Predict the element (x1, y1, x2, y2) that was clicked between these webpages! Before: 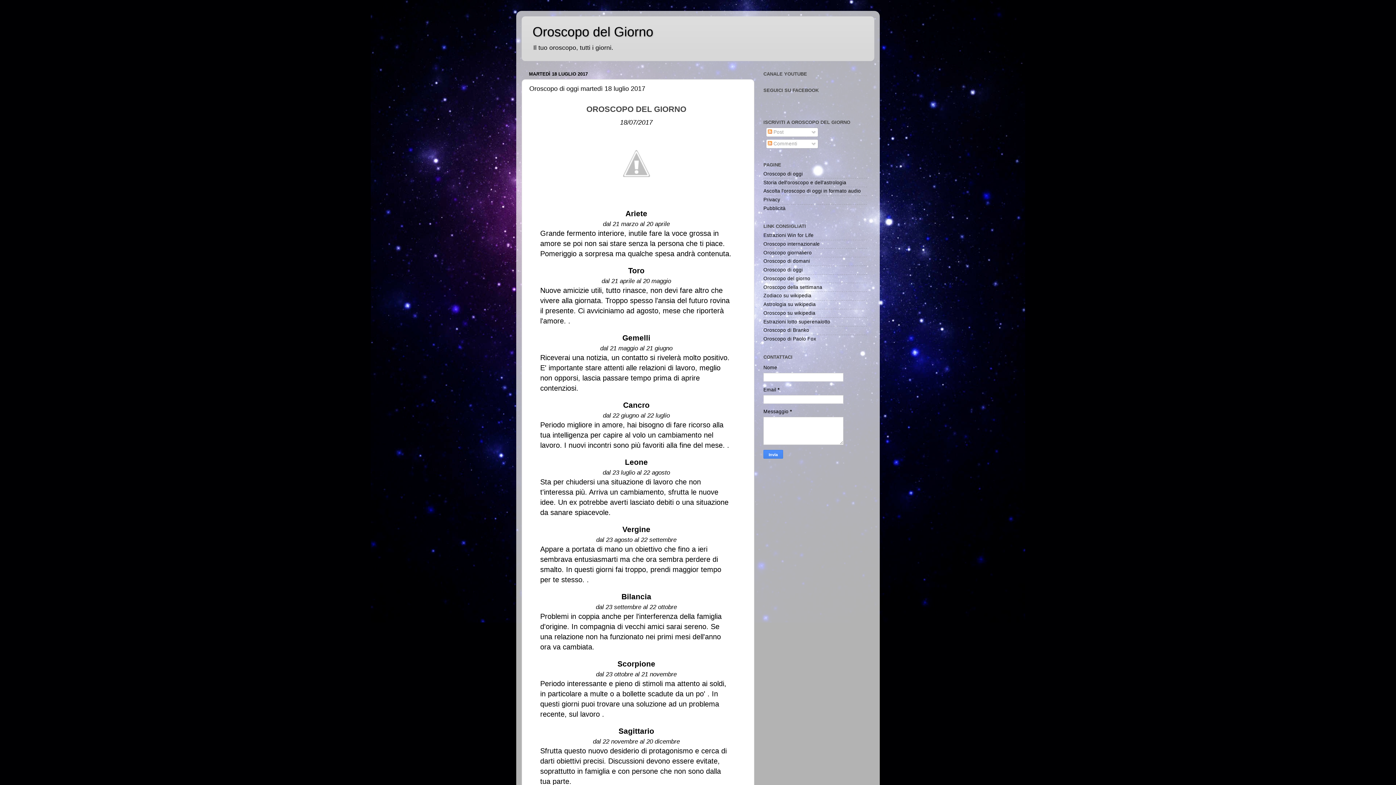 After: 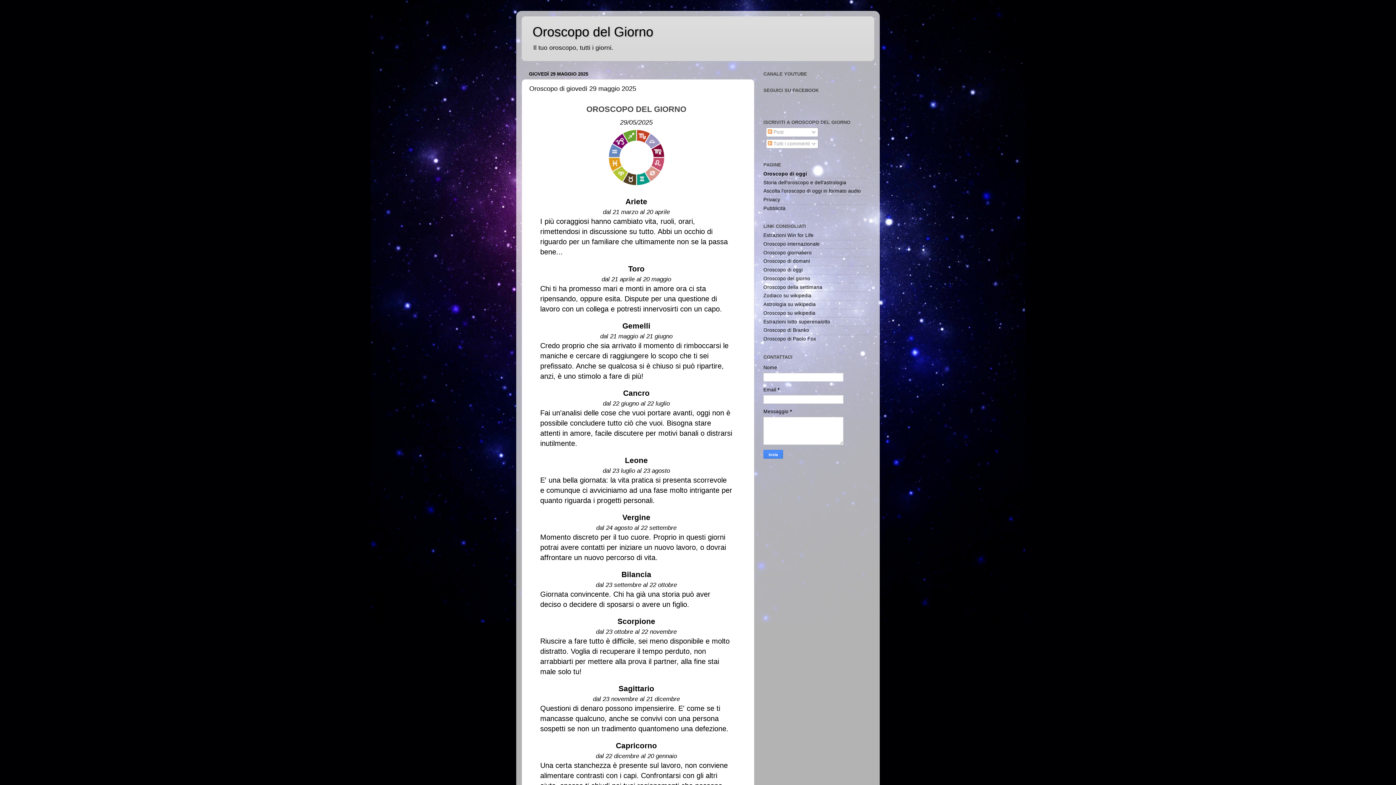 Action: bbox: (763, 267, 802, 272) label: Oroscopo di oggi